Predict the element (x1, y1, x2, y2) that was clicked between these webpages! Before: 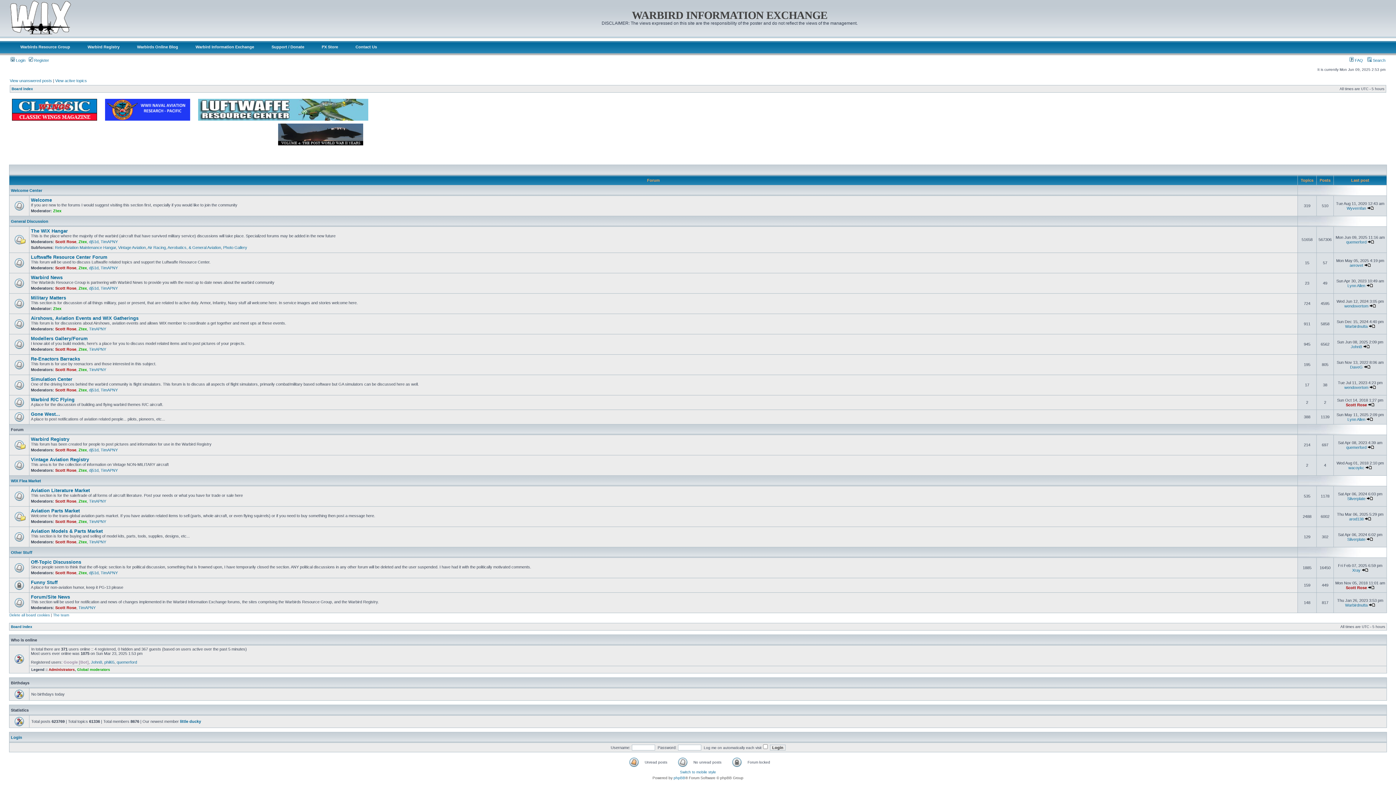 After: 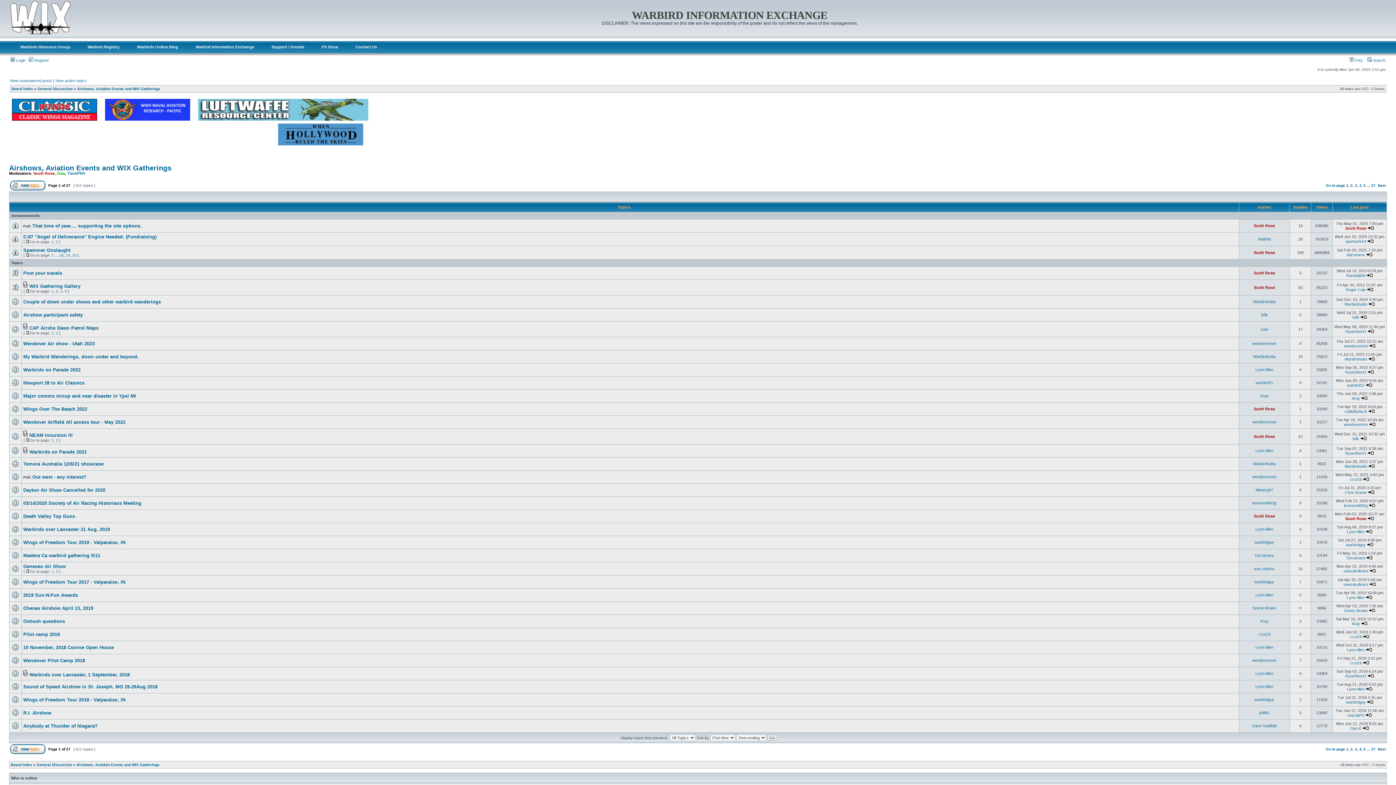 Action: label: Airshows, Aviation Events and WIX Gatherings bbox: (30, 315, 138, 321)